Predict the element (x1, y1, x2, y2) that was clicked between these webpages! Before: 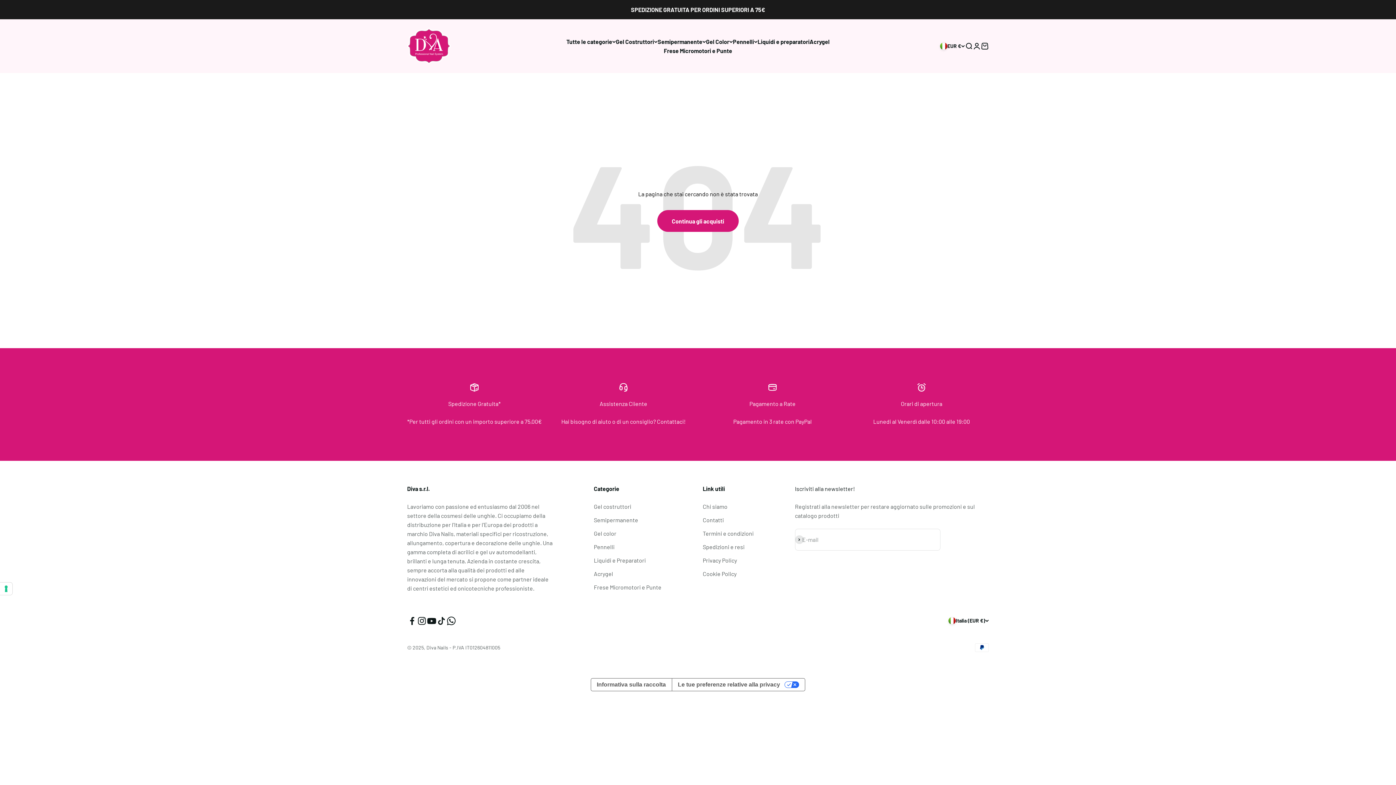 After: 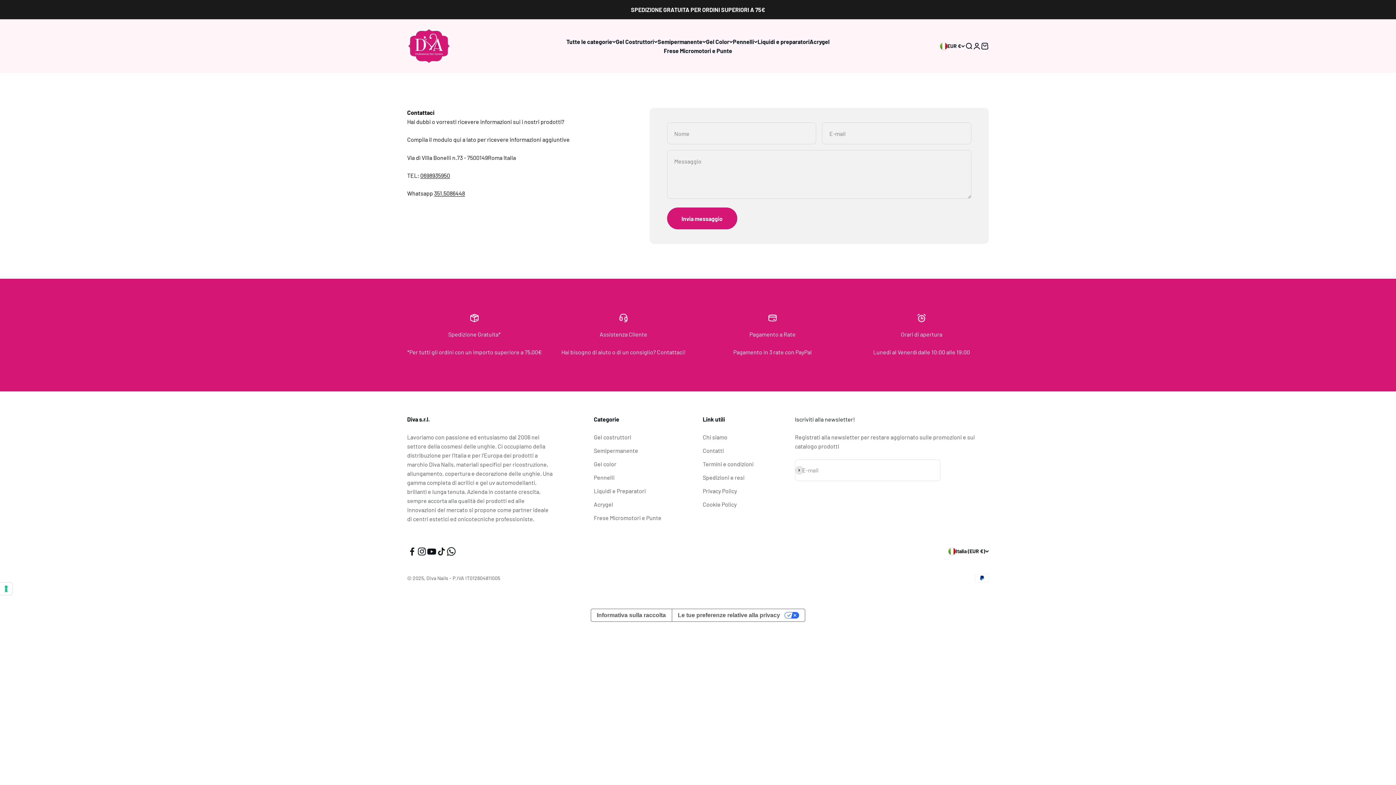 Action: bbox: (702, 515, 724, 524) label: Contatti